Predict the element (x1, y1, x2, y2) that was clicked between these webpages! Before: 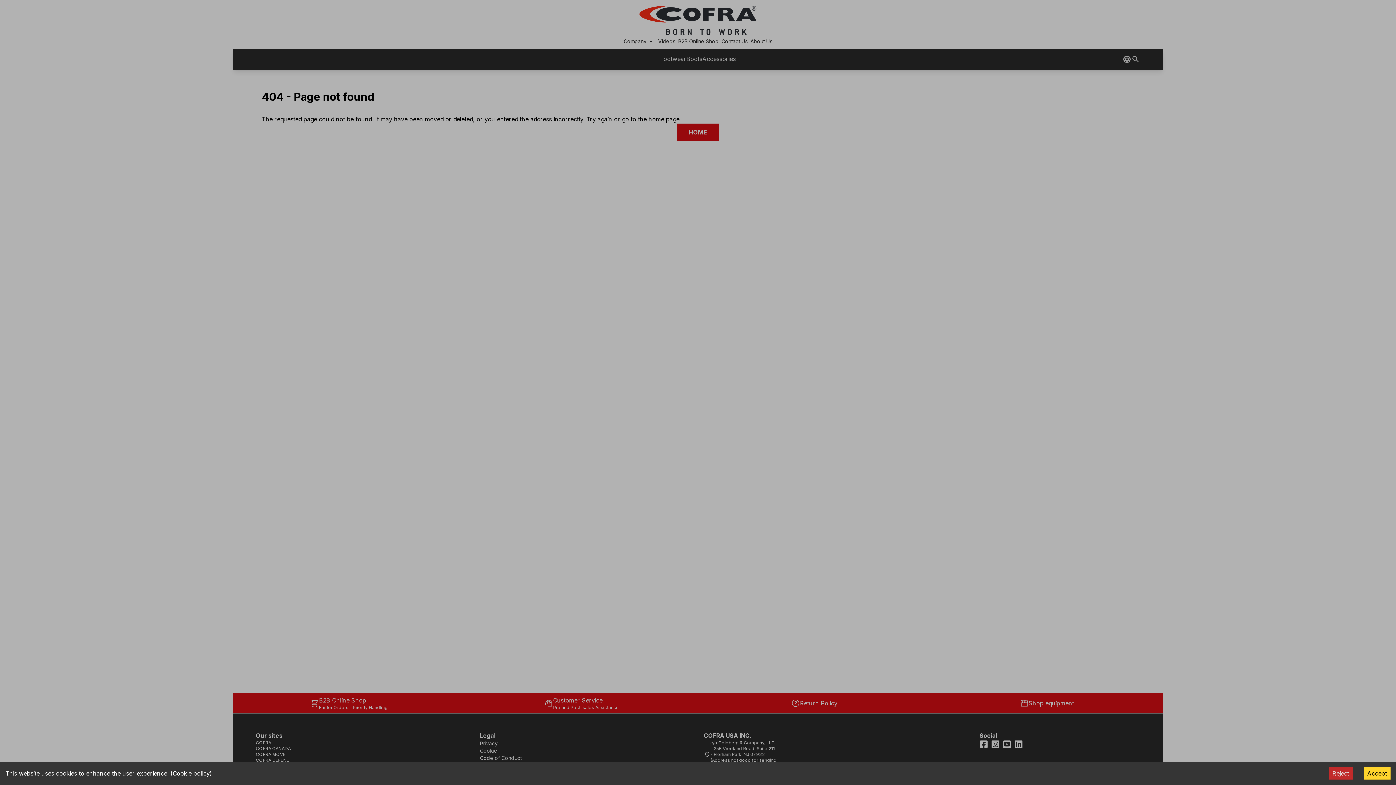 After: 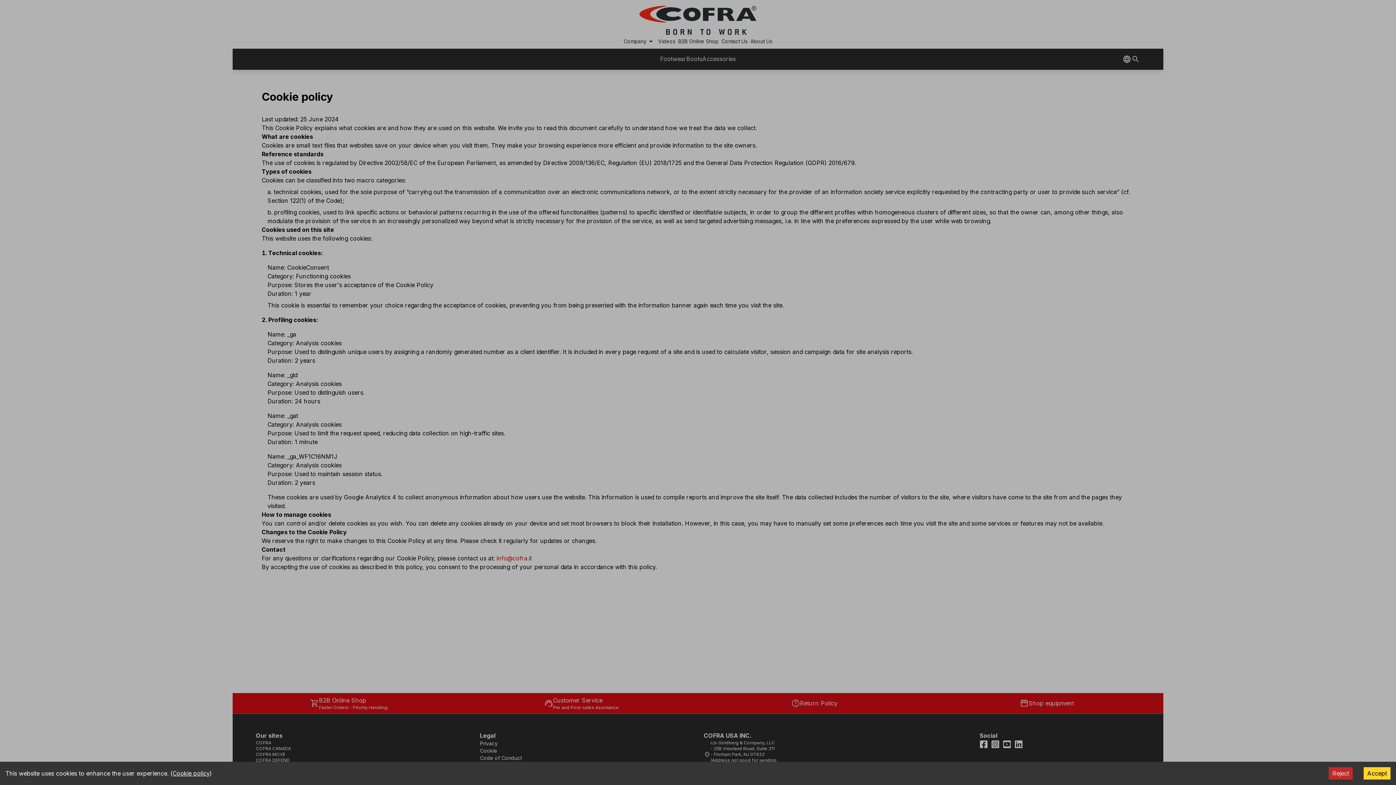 Action: label: Cookie policy bbox: (172, 770, 209, 777)